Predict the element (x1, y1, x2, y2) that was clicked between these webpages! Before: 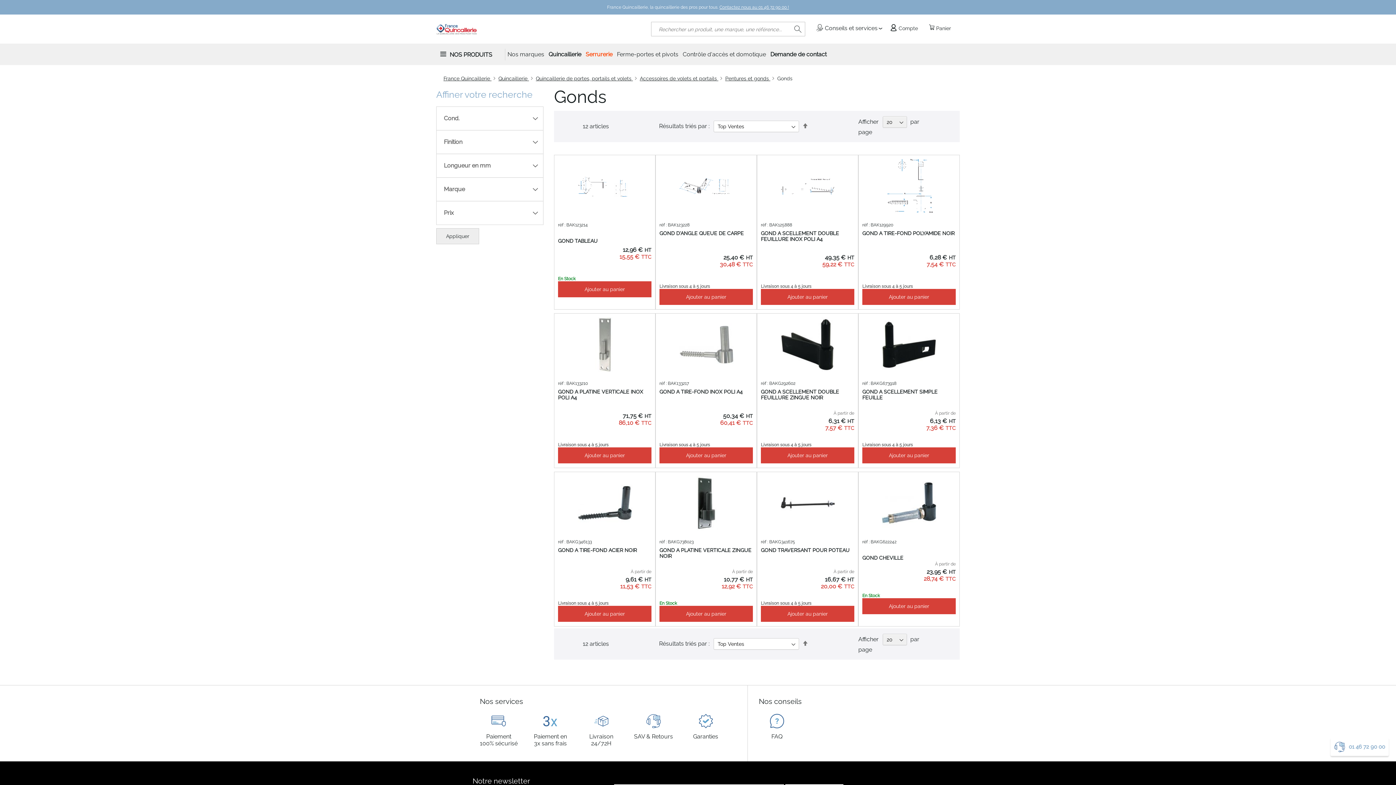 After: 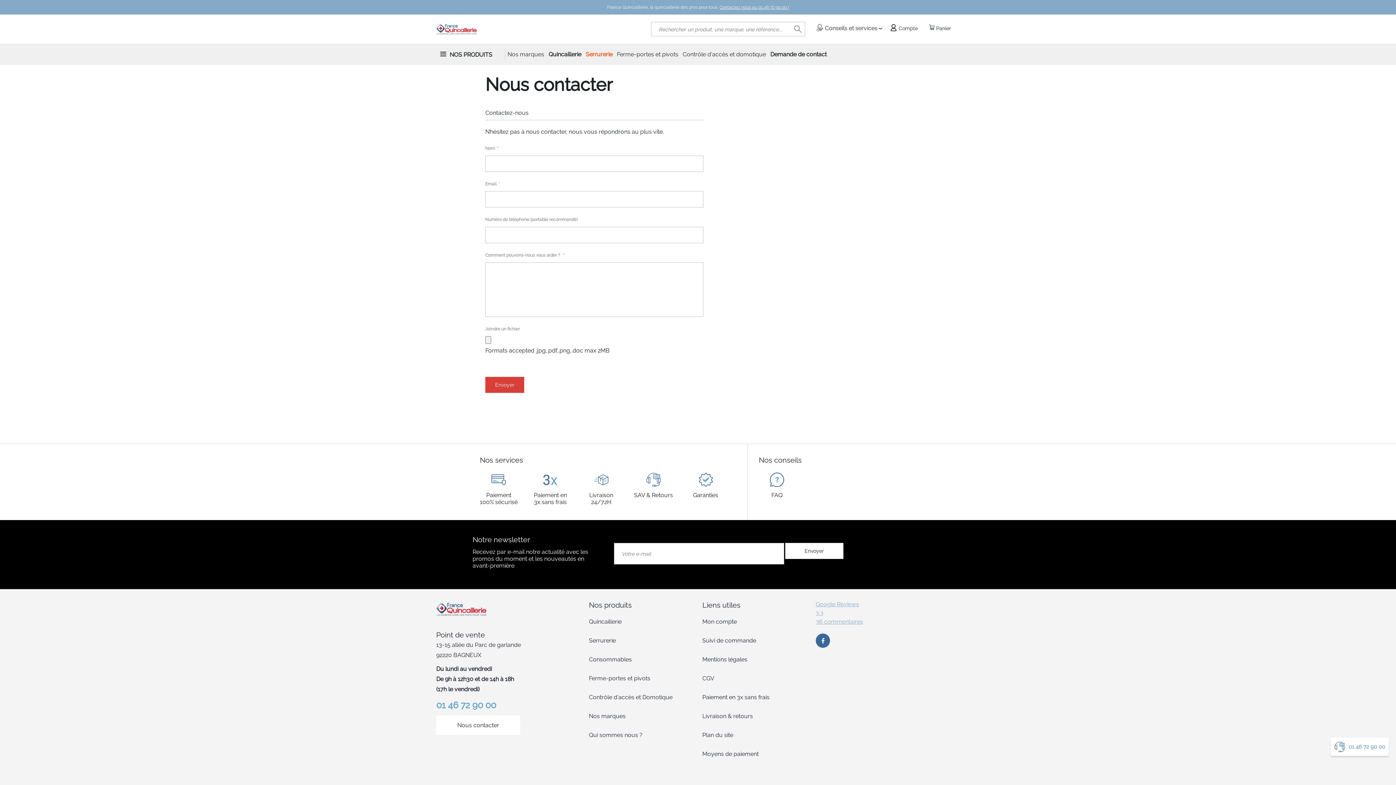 Action: bbox: (719, 4, 789, 9) label: Contactez nous au 01 46 72 90 00 !